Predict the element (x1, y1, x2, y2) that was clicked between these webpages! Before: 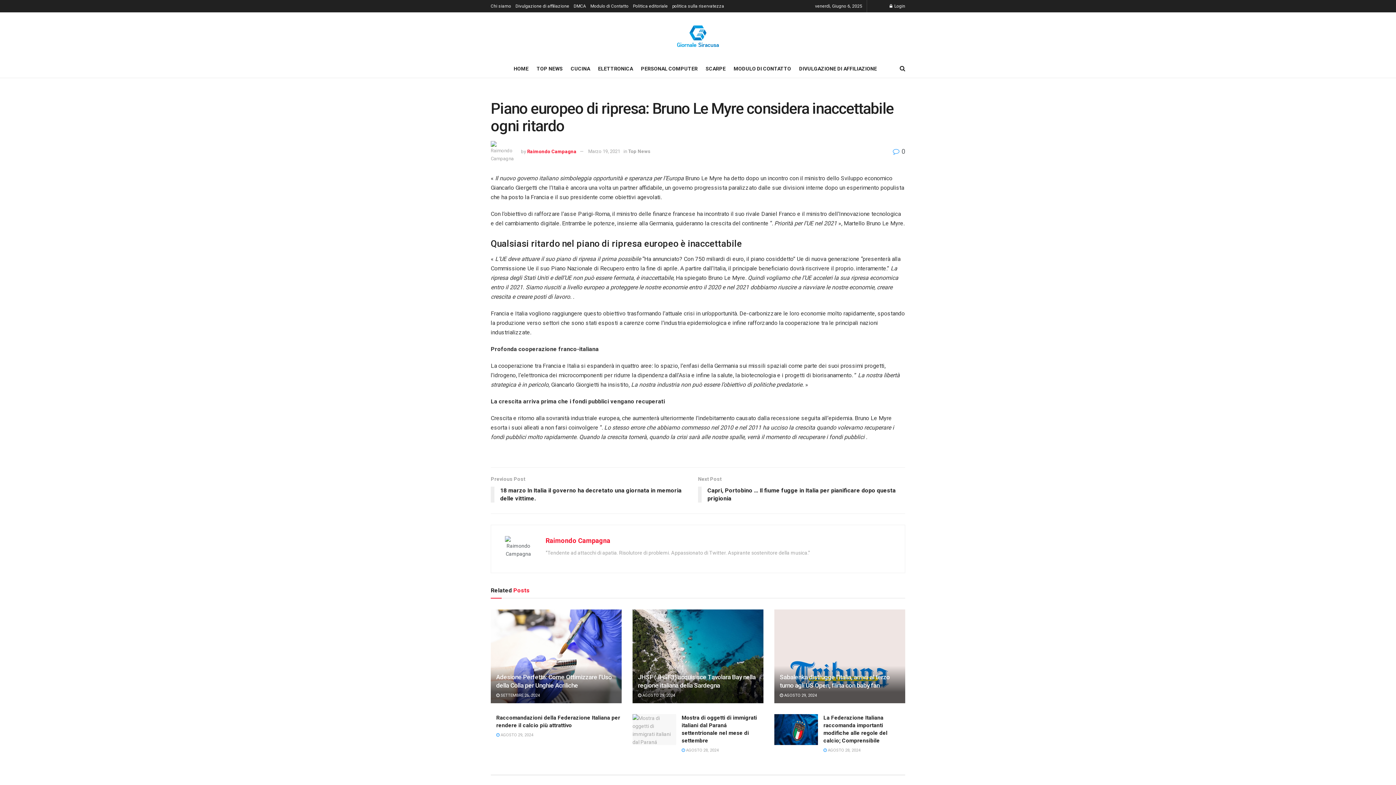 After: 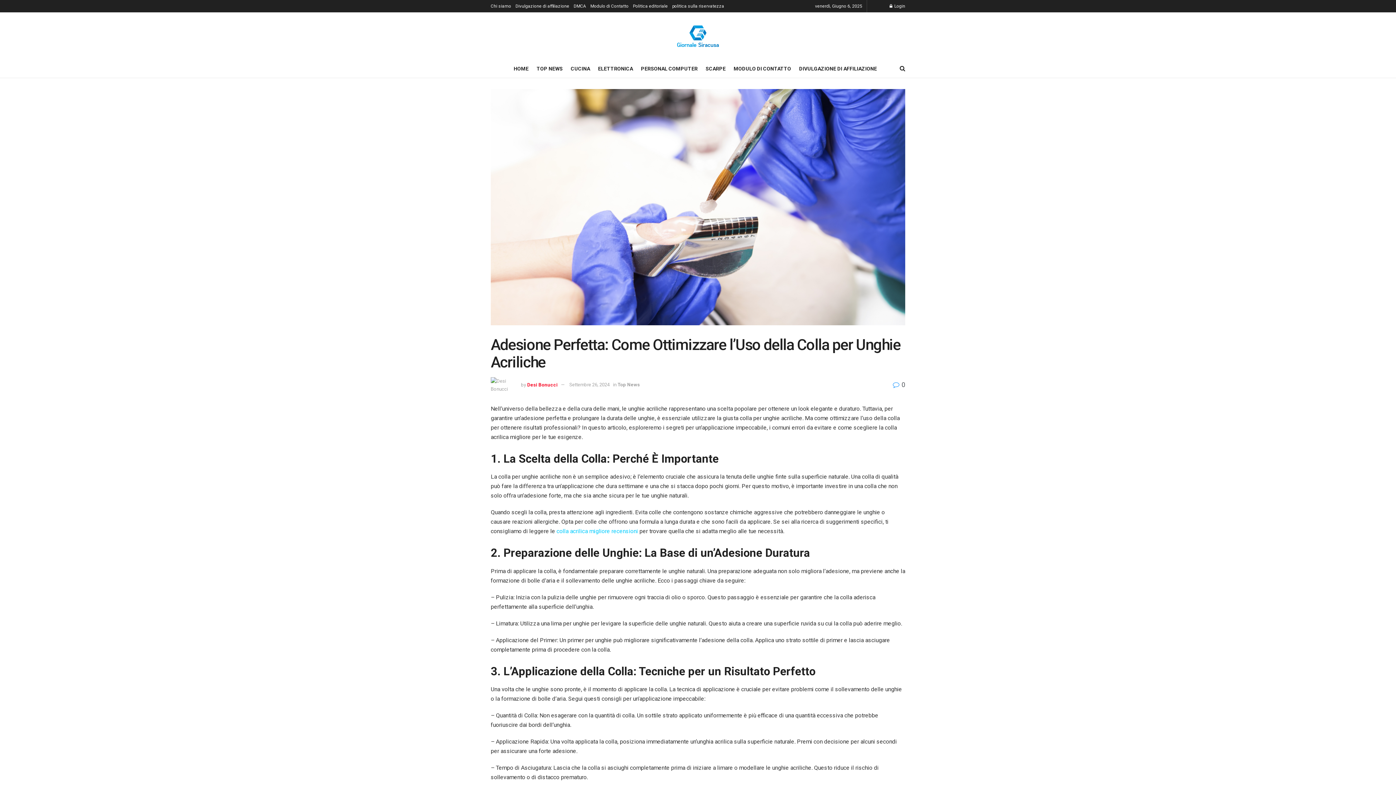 Action: bbox: (490, 609, 621, 703)